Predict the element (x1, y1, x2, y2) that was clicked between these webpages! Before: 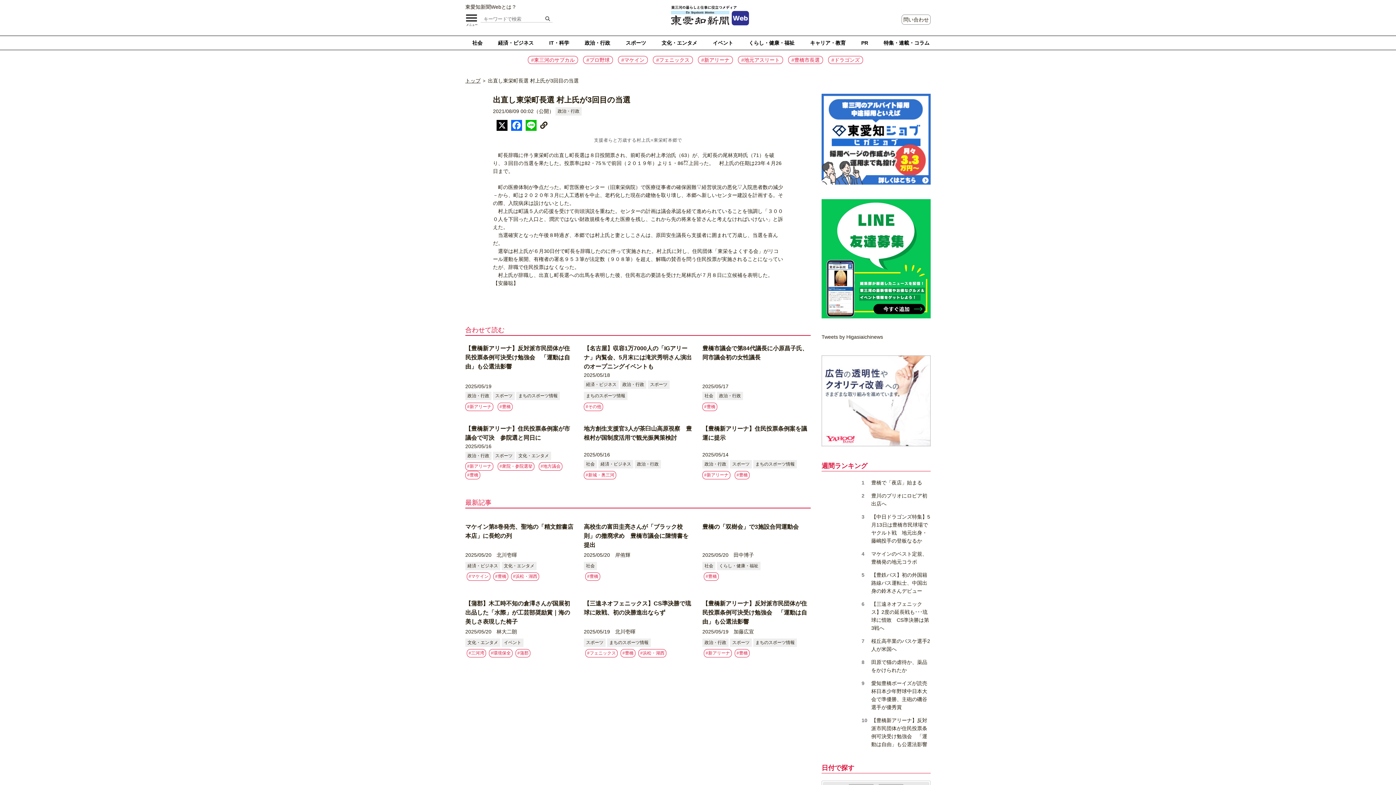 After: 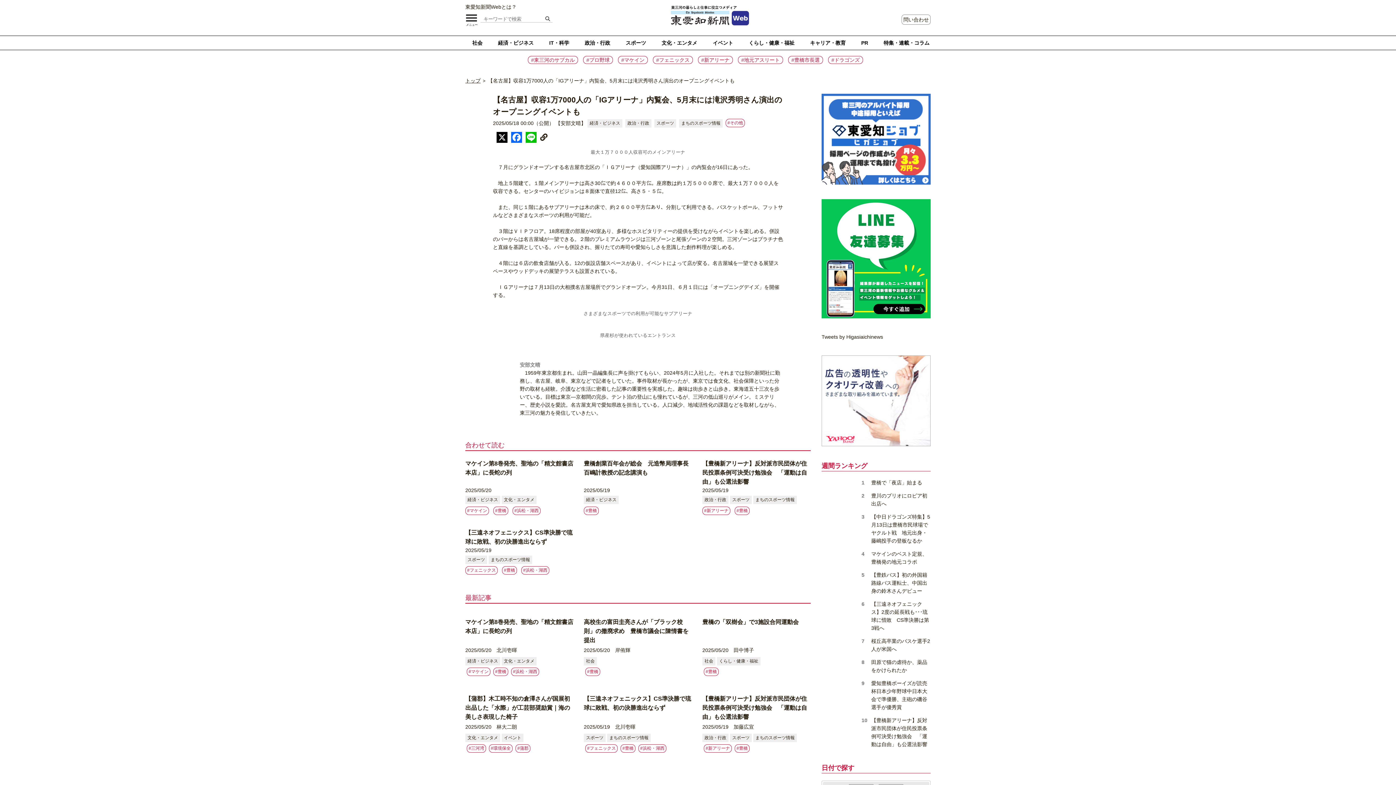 Action: bbox: (584, 345, 692, 369) label: 【名古屋】収容1万7000人の「IGアリーナ」内覧会、5月末には滝沢秀明さん演出のオープニングイベントも